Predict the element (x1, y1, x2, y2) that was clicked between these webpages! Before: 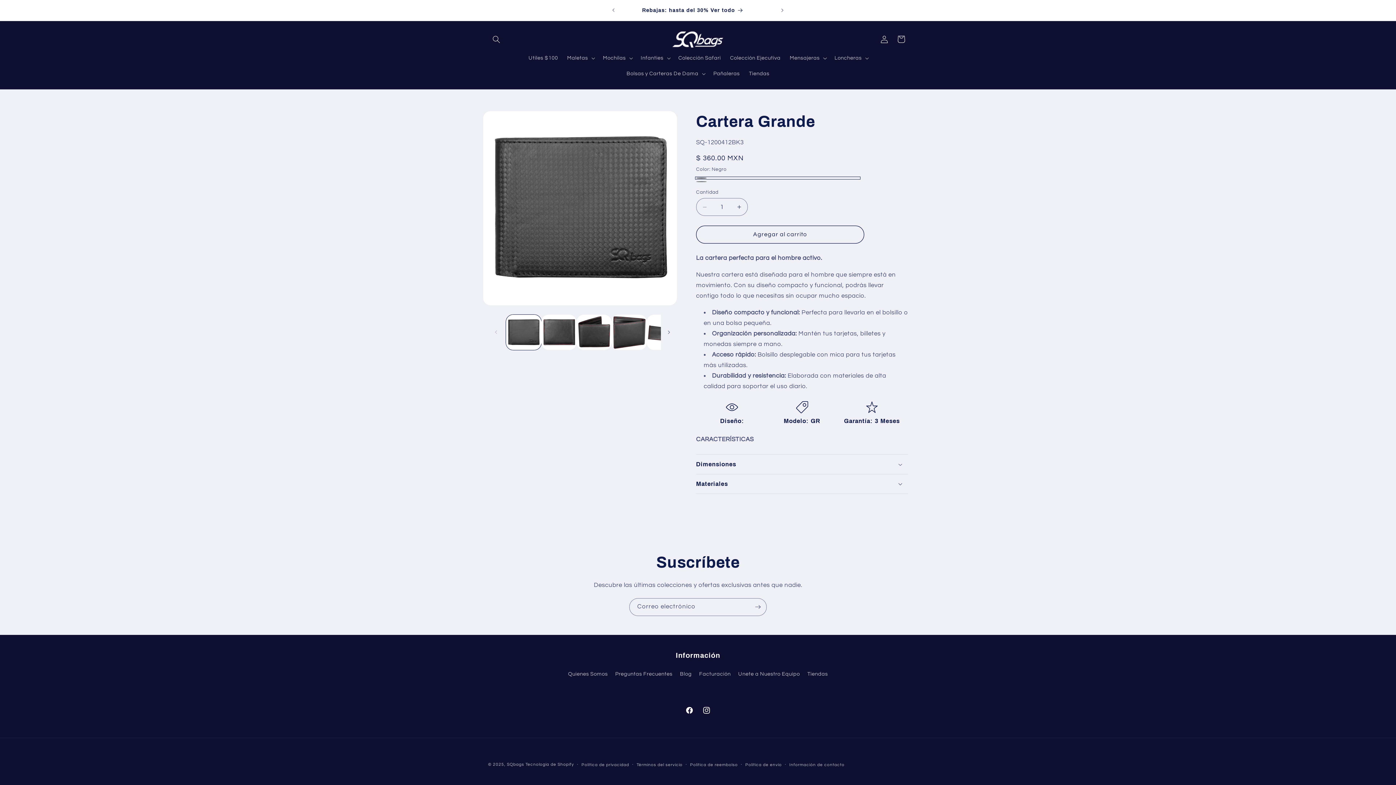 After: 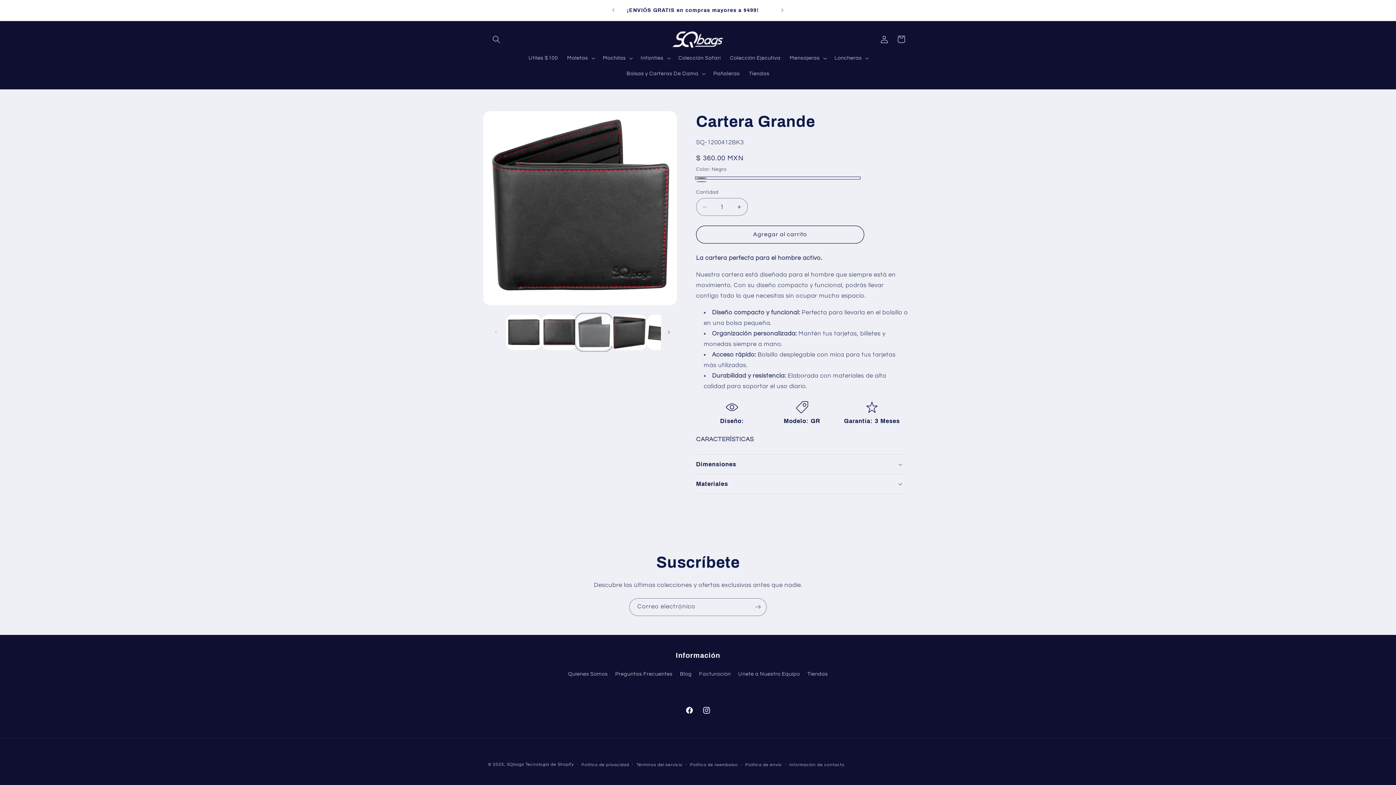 Action: bbox: (576, 314, 611, 350) label: Cargar la imagen 4 en la vista de la galería